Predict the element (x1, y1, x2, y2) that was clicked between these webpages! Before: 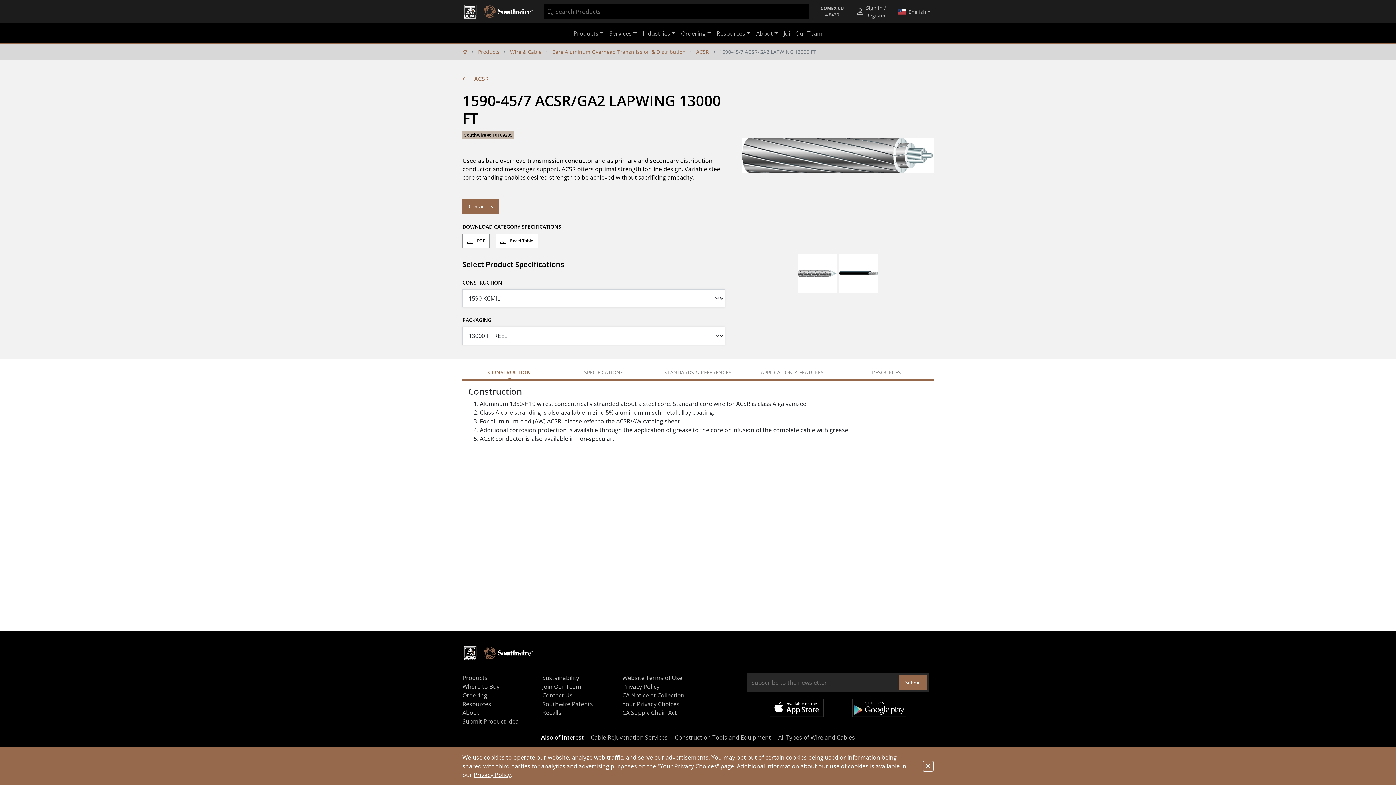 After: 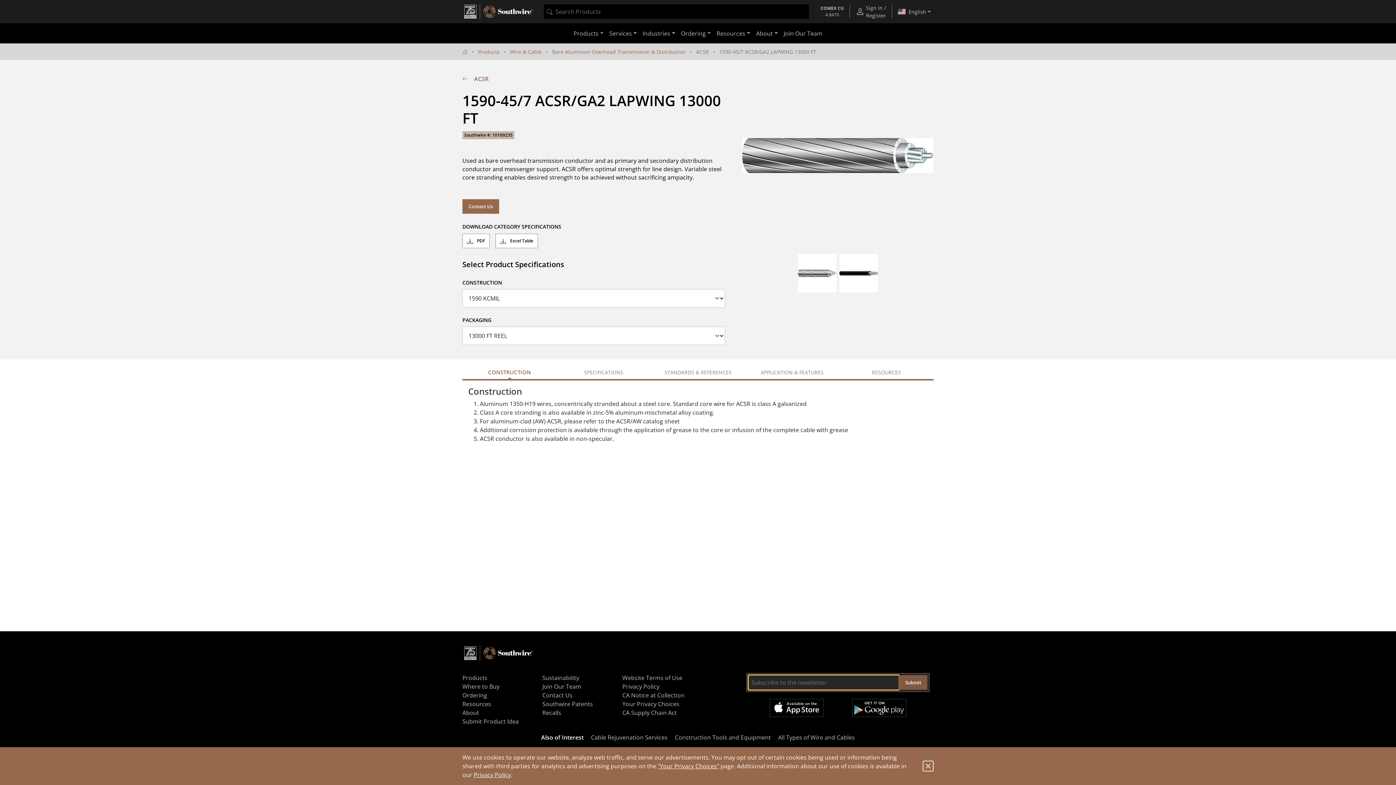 Action: bbox: (899, 675, 927, 690) label: Submit